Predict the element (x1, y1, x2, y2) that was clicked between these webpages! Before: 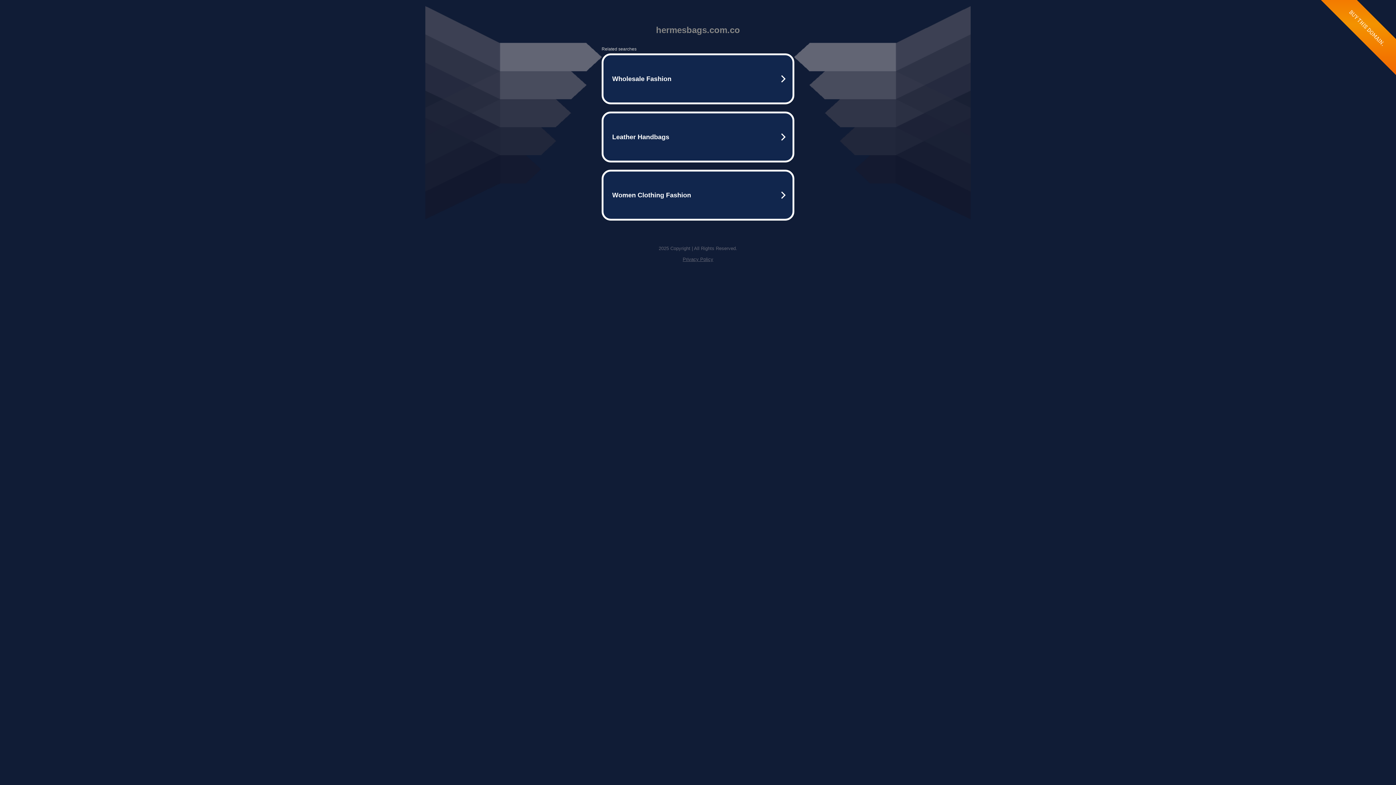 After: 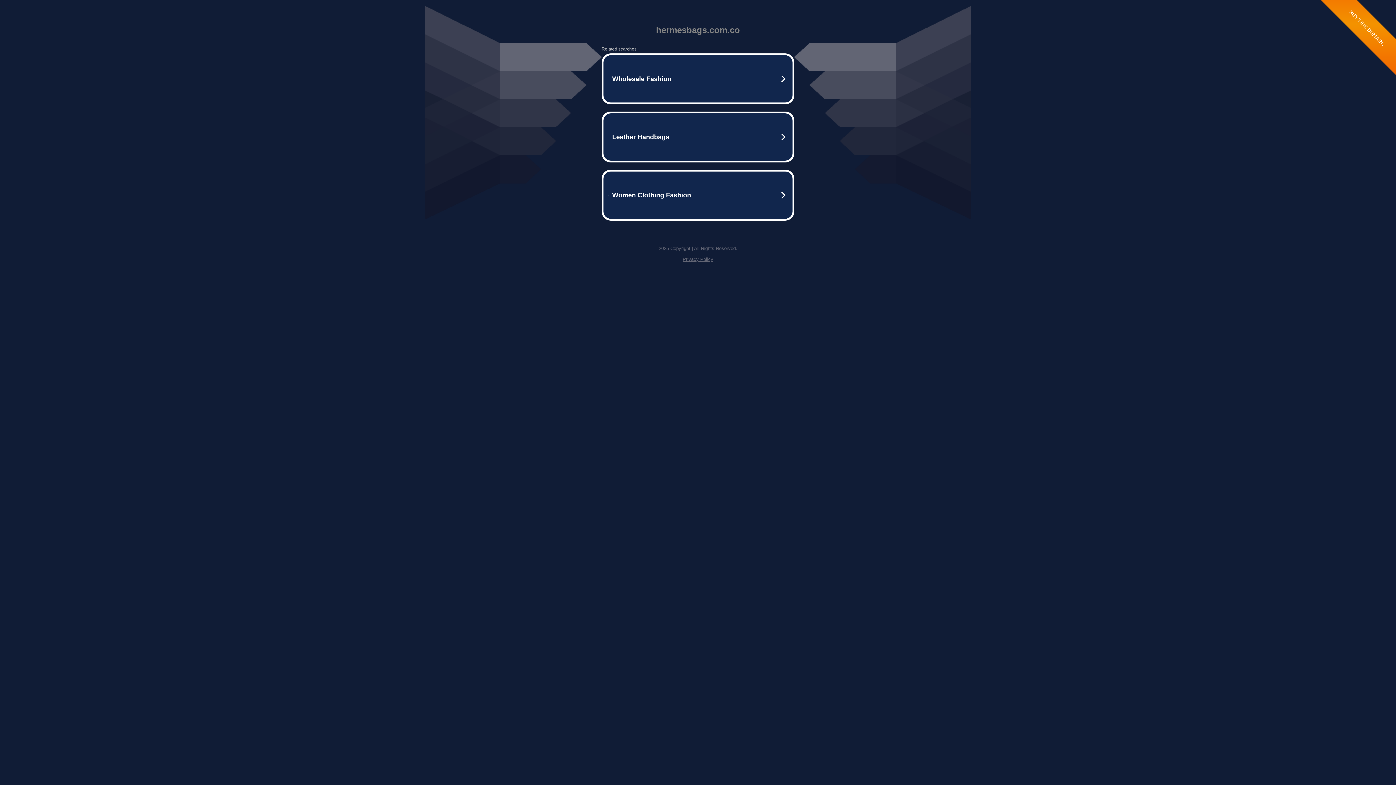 Action: label: Privacy Policy bbox: (682, 256, 713, 262)